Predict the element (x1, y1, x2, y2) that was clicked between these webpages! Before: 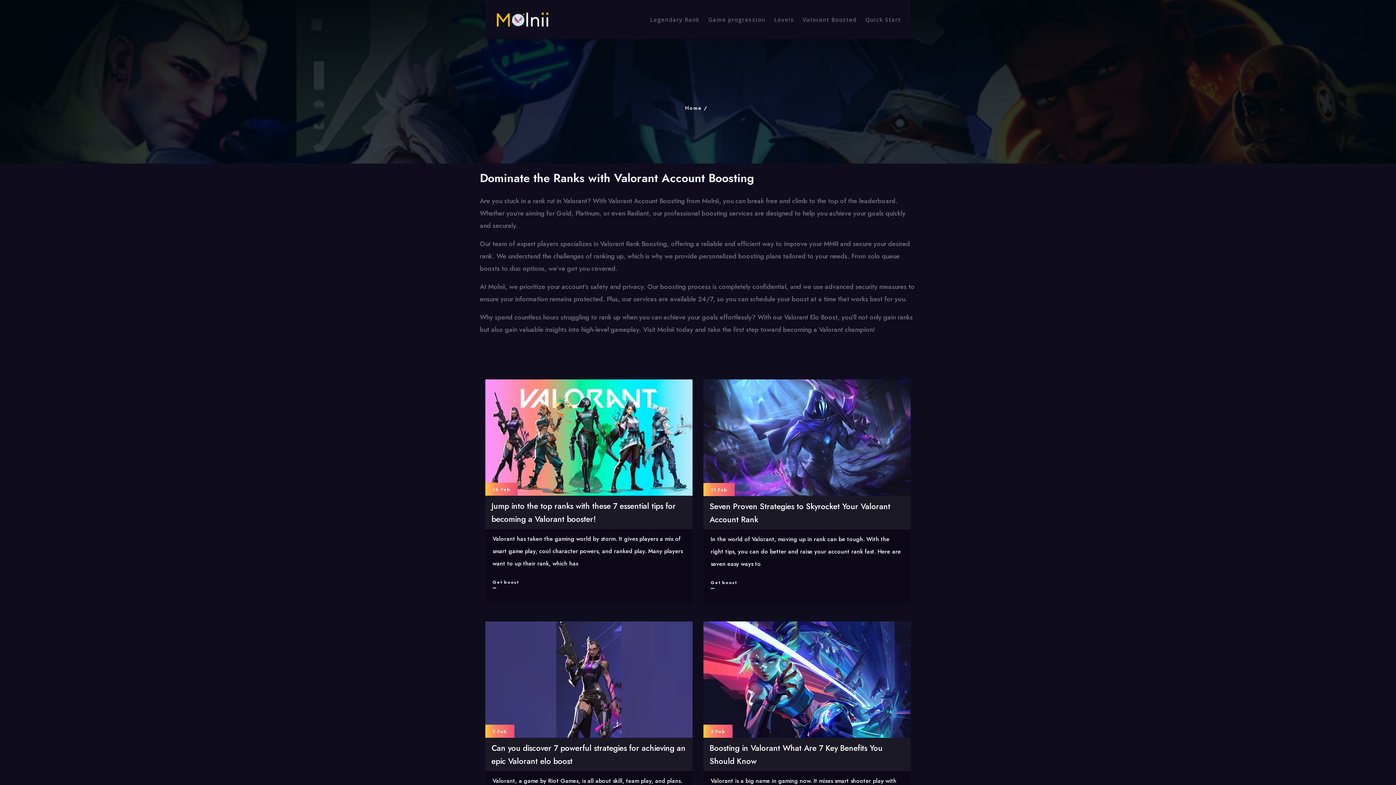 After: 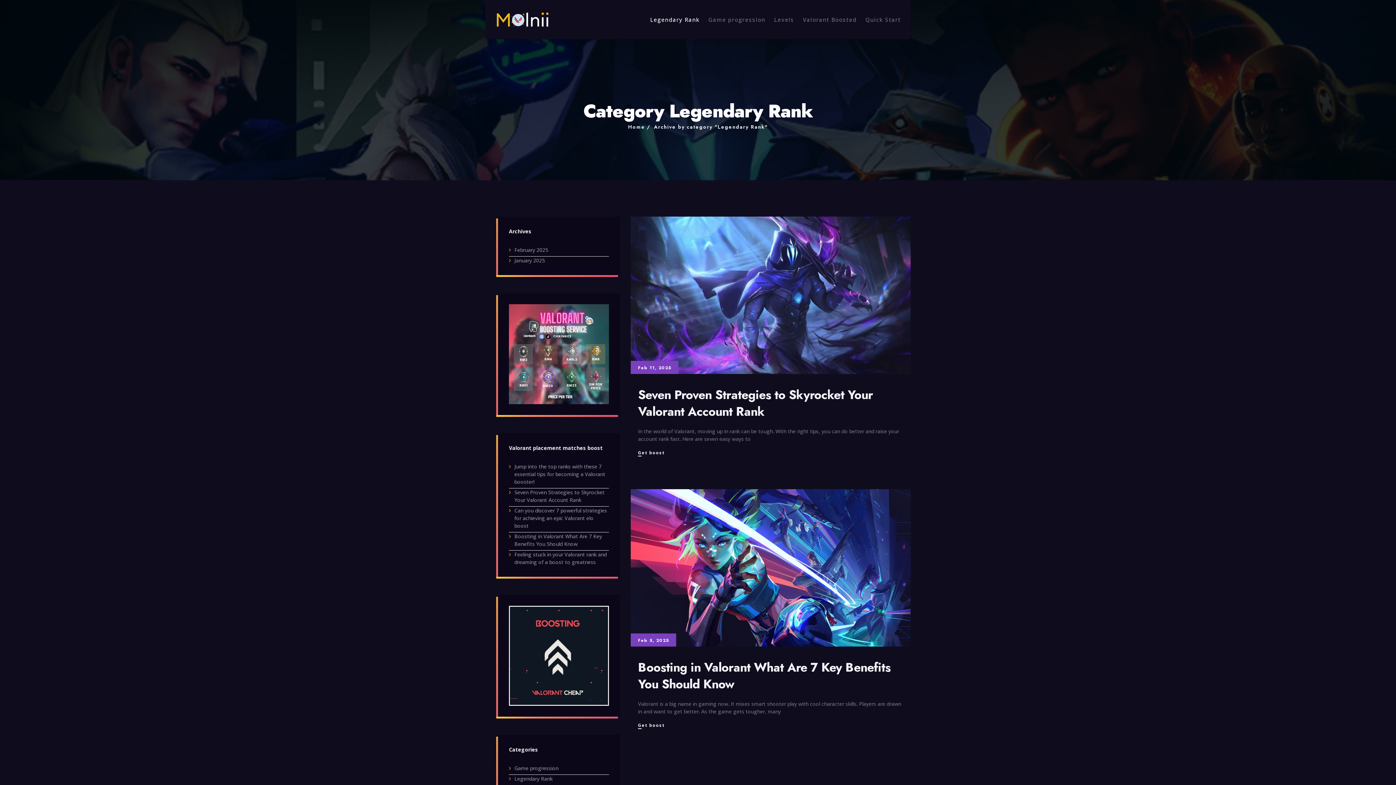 Action: bbox: (650, 15, 699, 24) label: Legendary Rank